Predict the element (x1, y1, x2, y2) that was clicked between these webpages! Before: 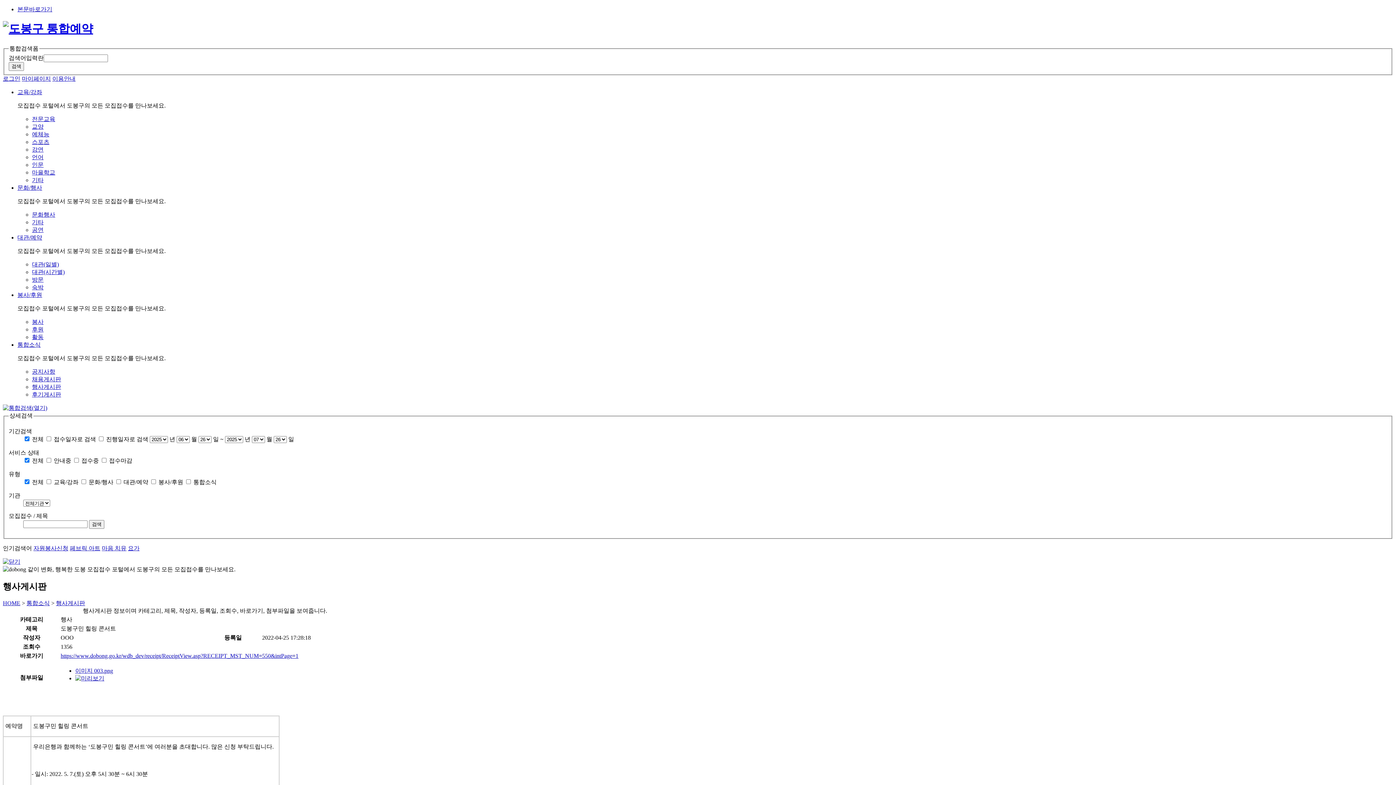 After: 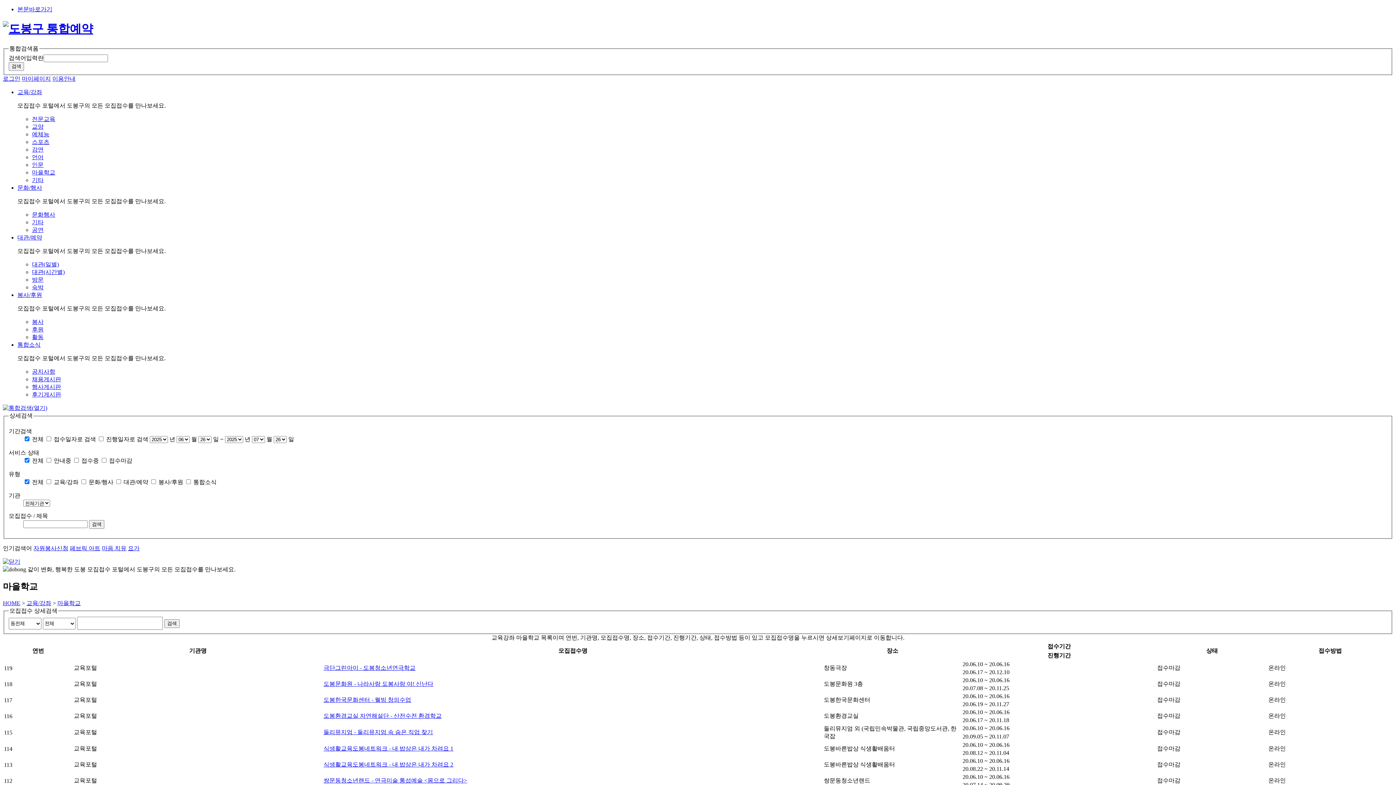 Action: label: 마을학교 bbox: (32, 169, 55, 175)